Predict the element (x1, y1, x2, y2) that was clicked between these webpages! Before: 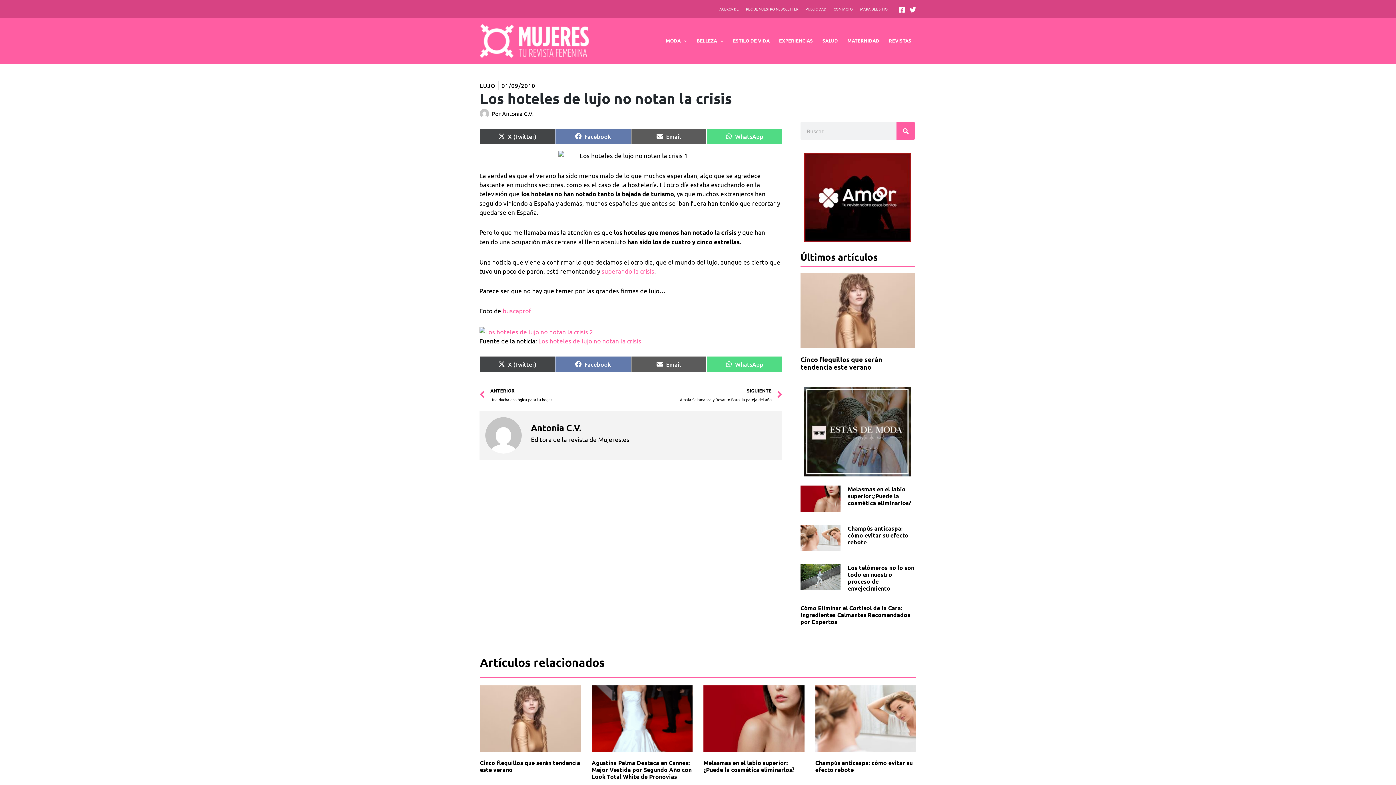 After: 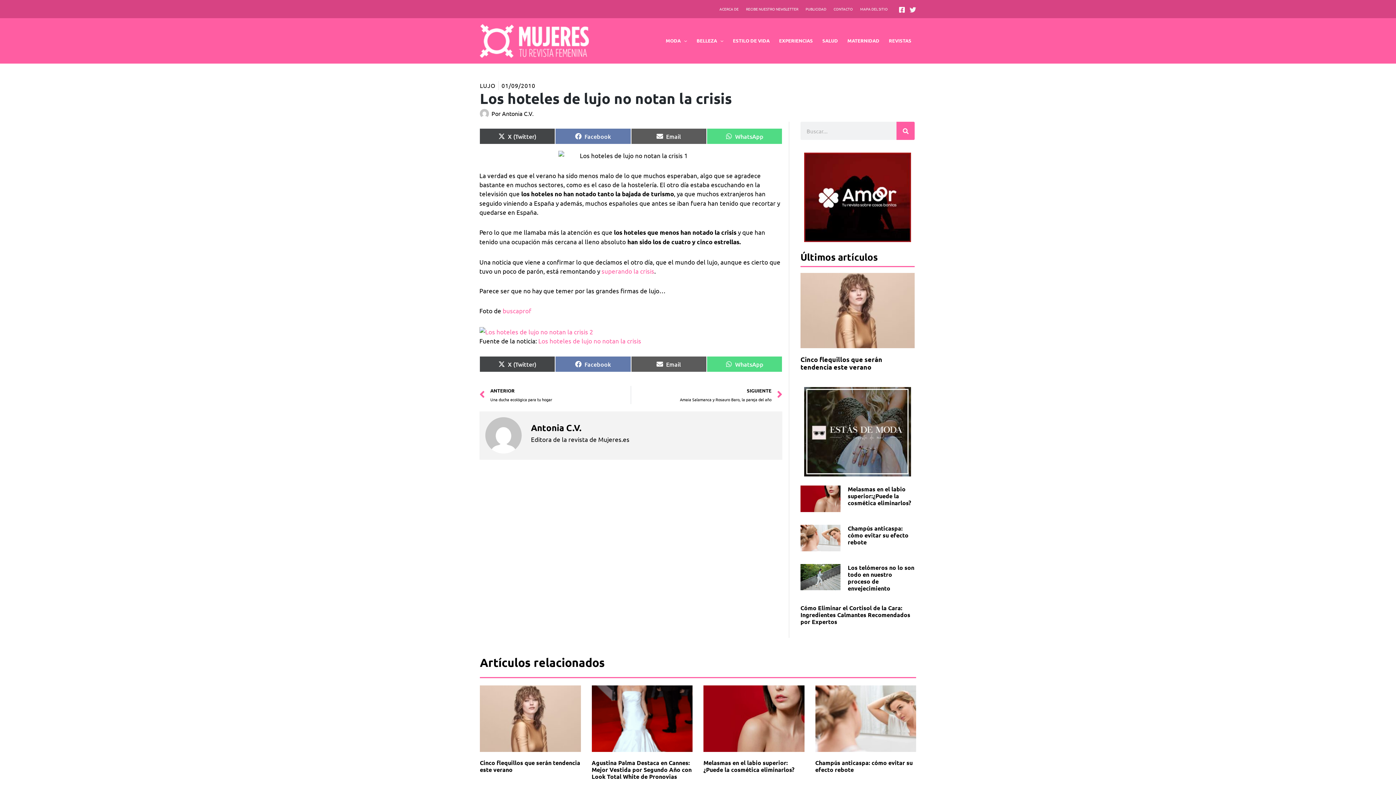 Action: bbox: (909, 6, 916, 13) label: Twitter